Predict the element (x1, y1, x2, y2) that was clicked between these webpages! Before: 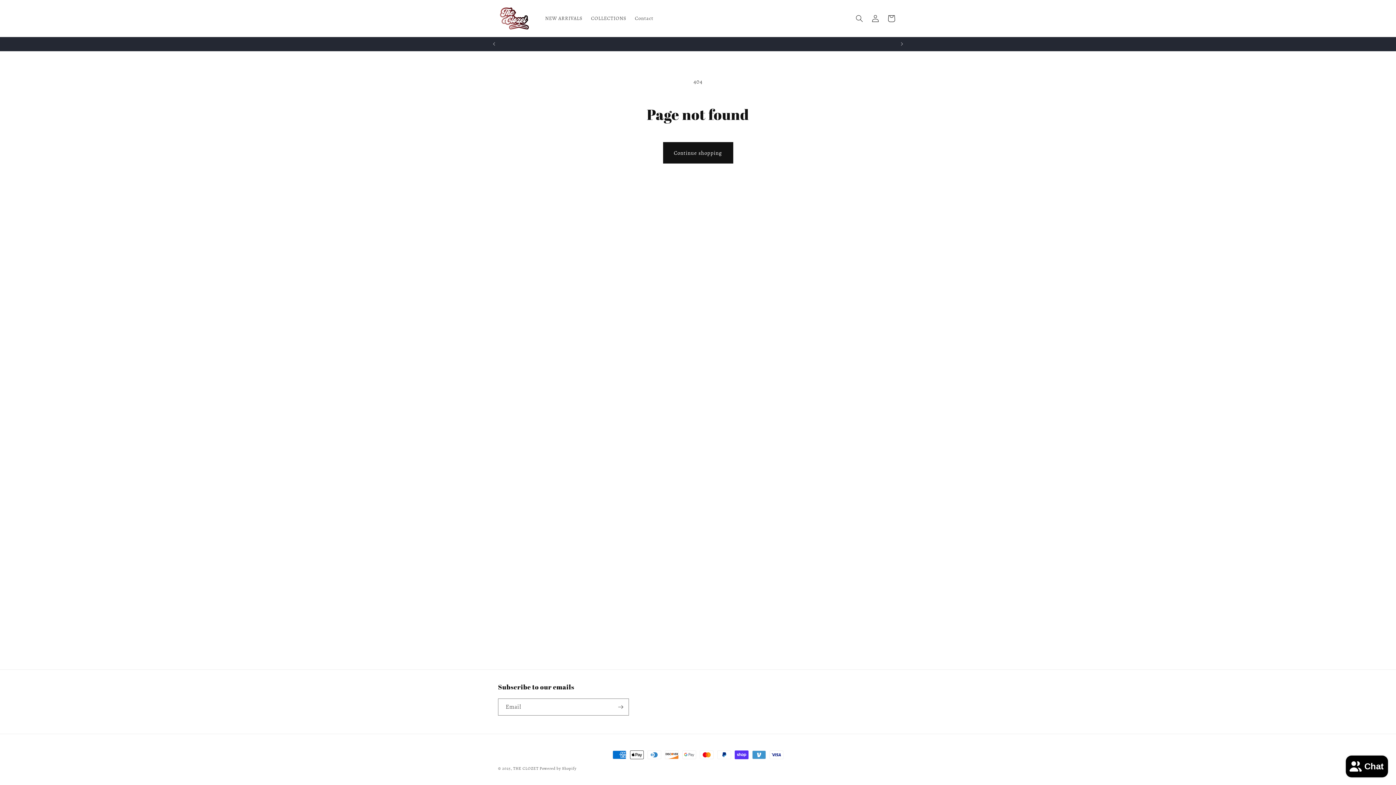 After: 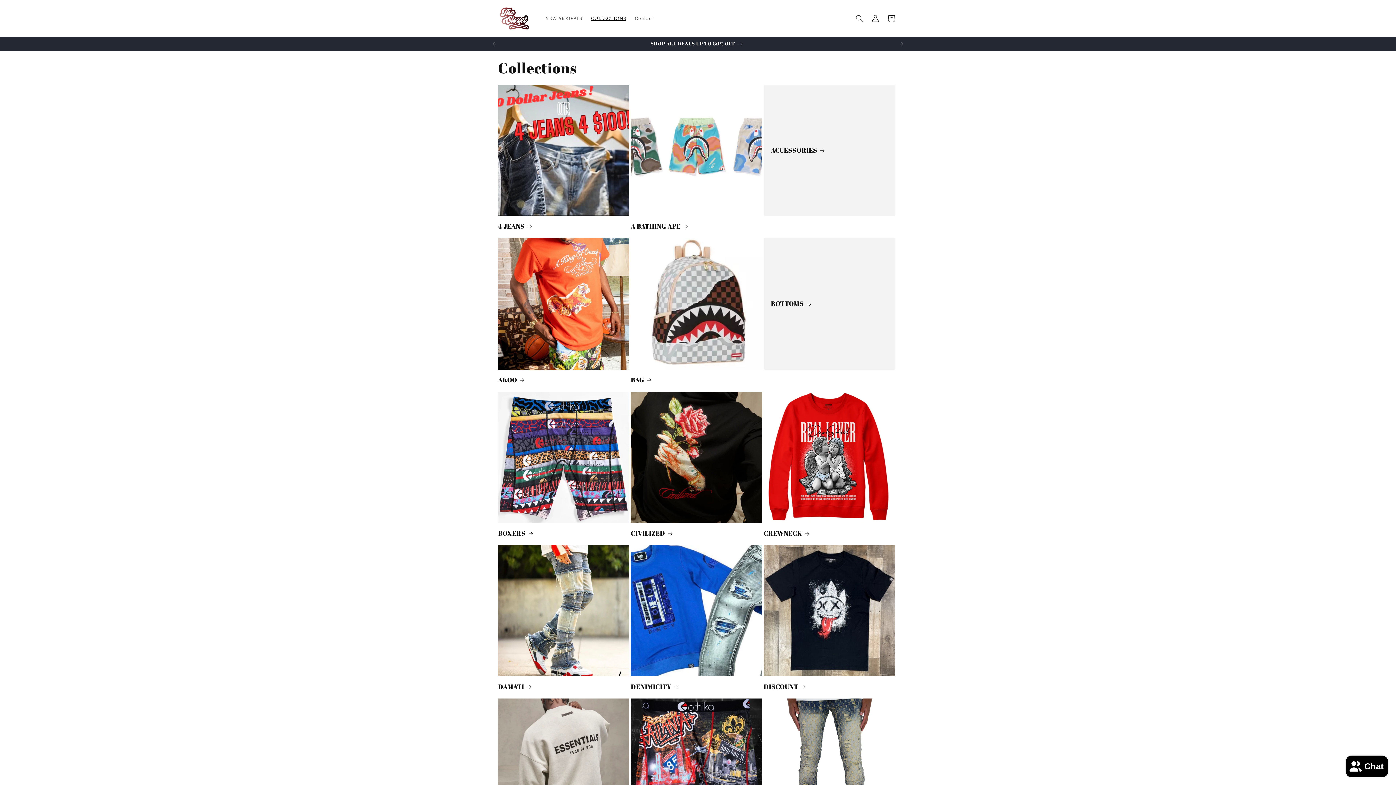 Action: label: COLLECTIONS bbox: (586, 10, 630, 26)